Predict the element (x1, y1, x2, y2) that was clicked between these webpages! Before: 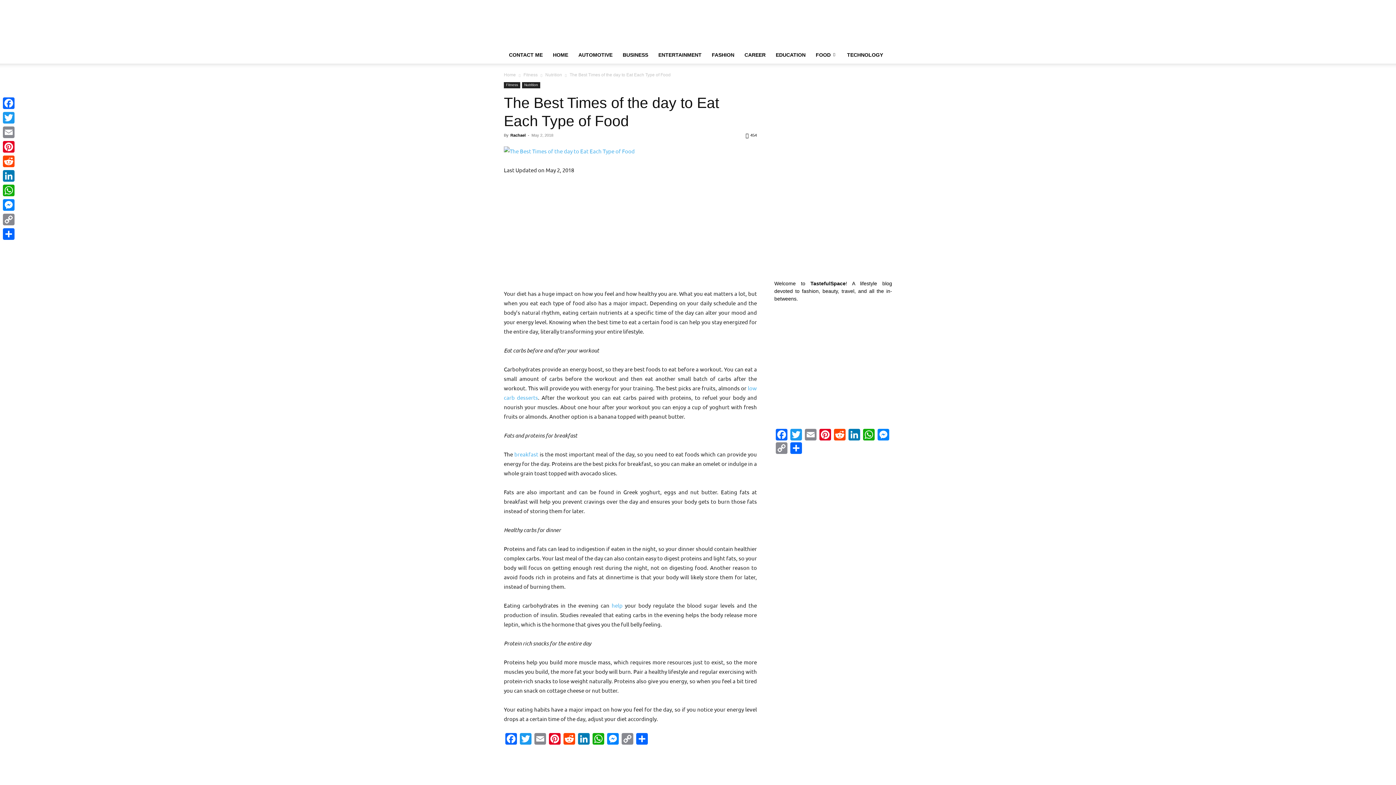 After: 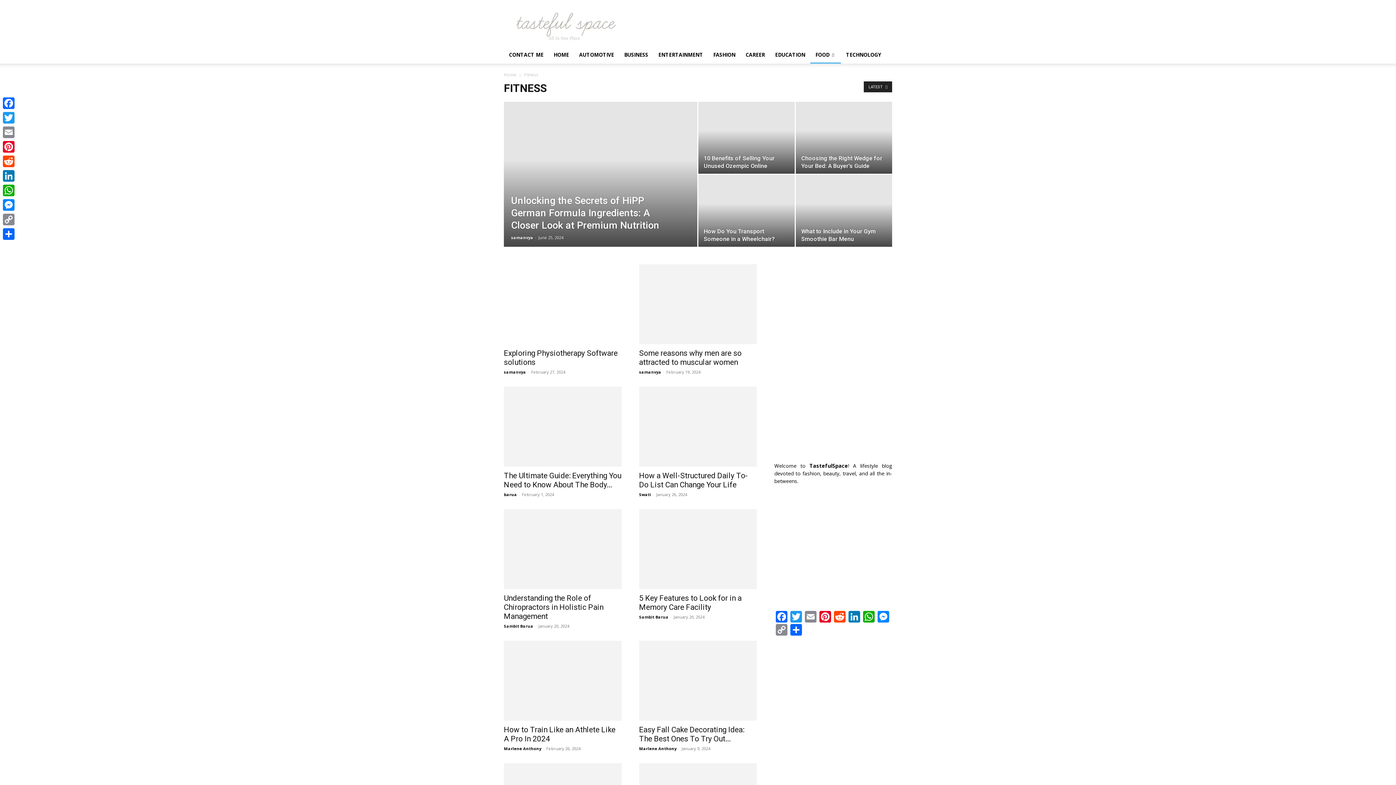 Action: bbox: (523, 72, 537, 77) label: Fitness